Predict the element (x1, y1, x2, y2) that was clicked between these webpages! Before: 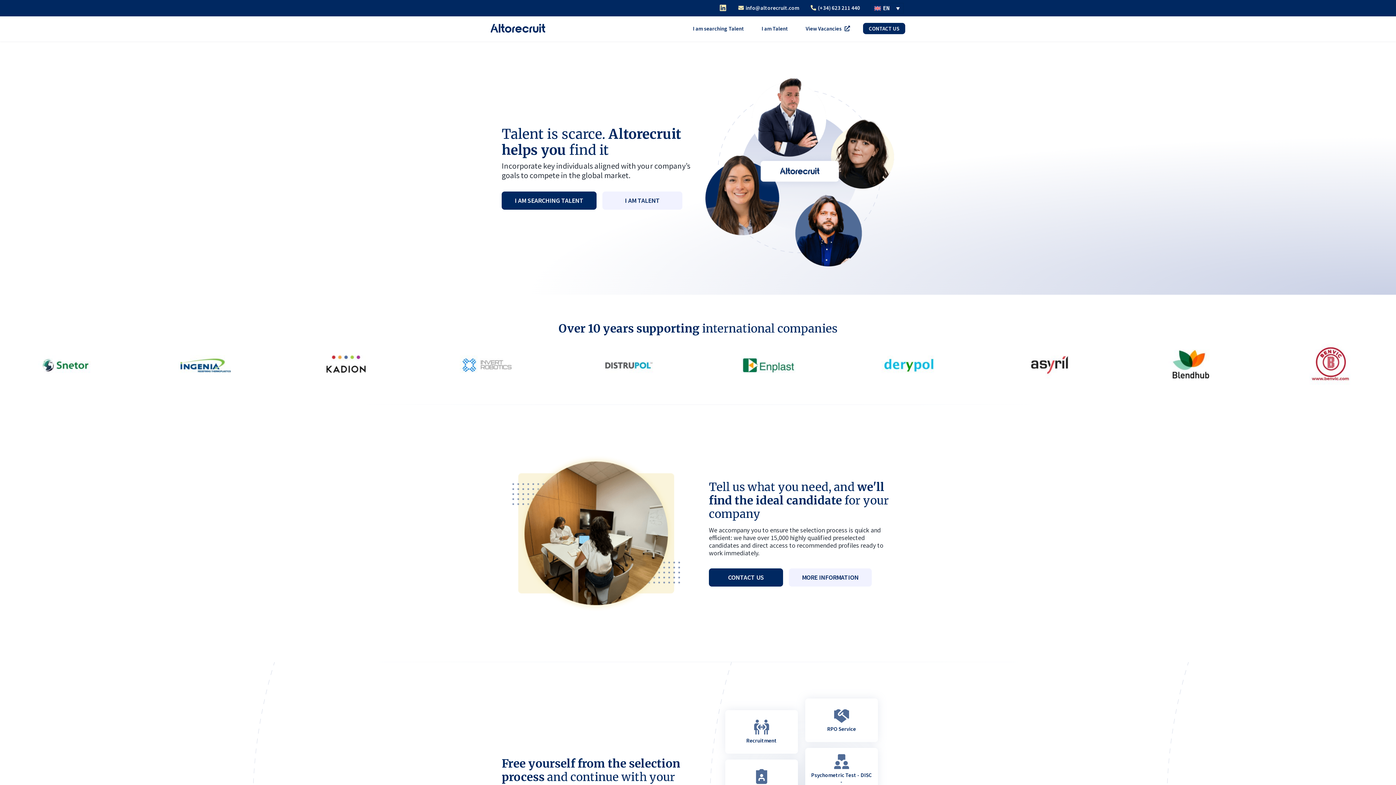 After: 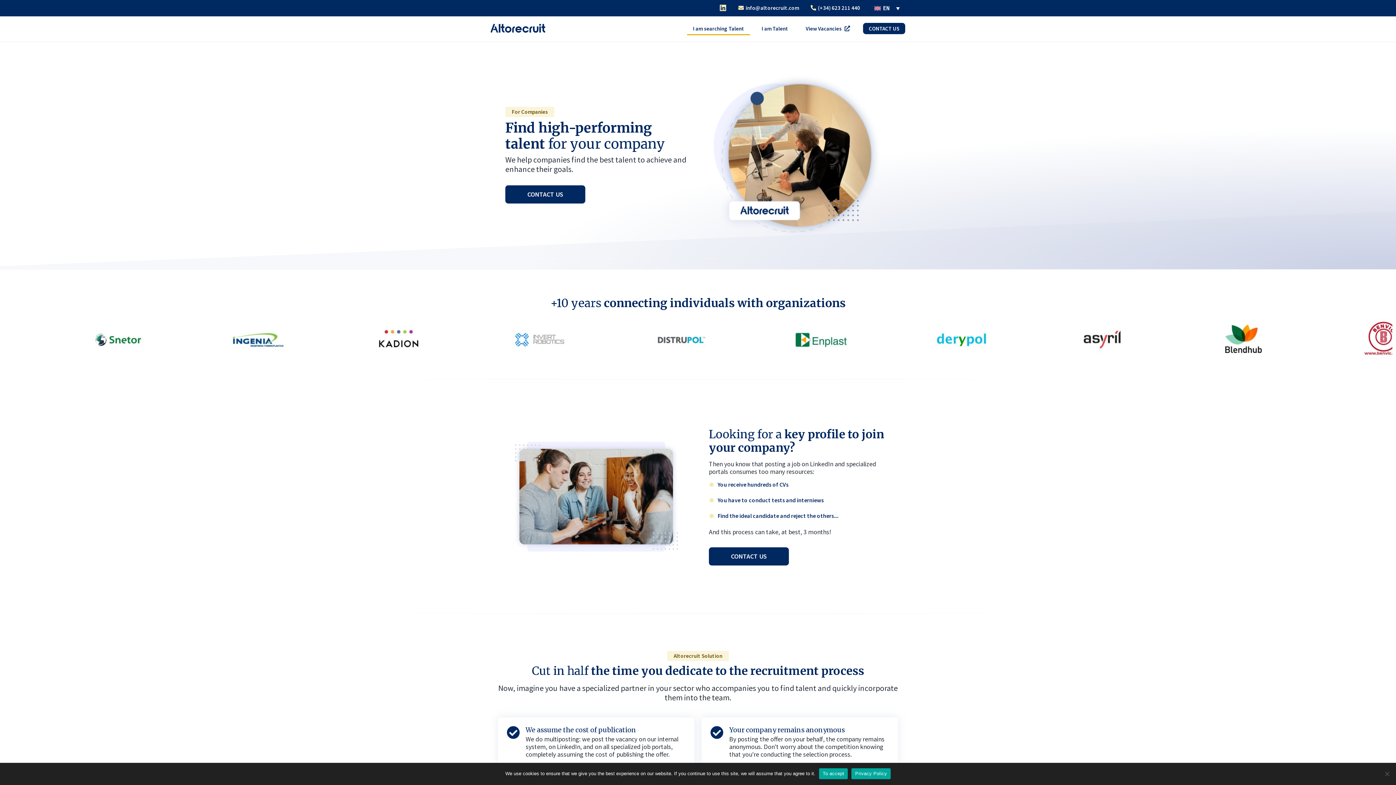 Action: bbox: (501, 191, 596, 209) label: I AM SEARCHING TALENT